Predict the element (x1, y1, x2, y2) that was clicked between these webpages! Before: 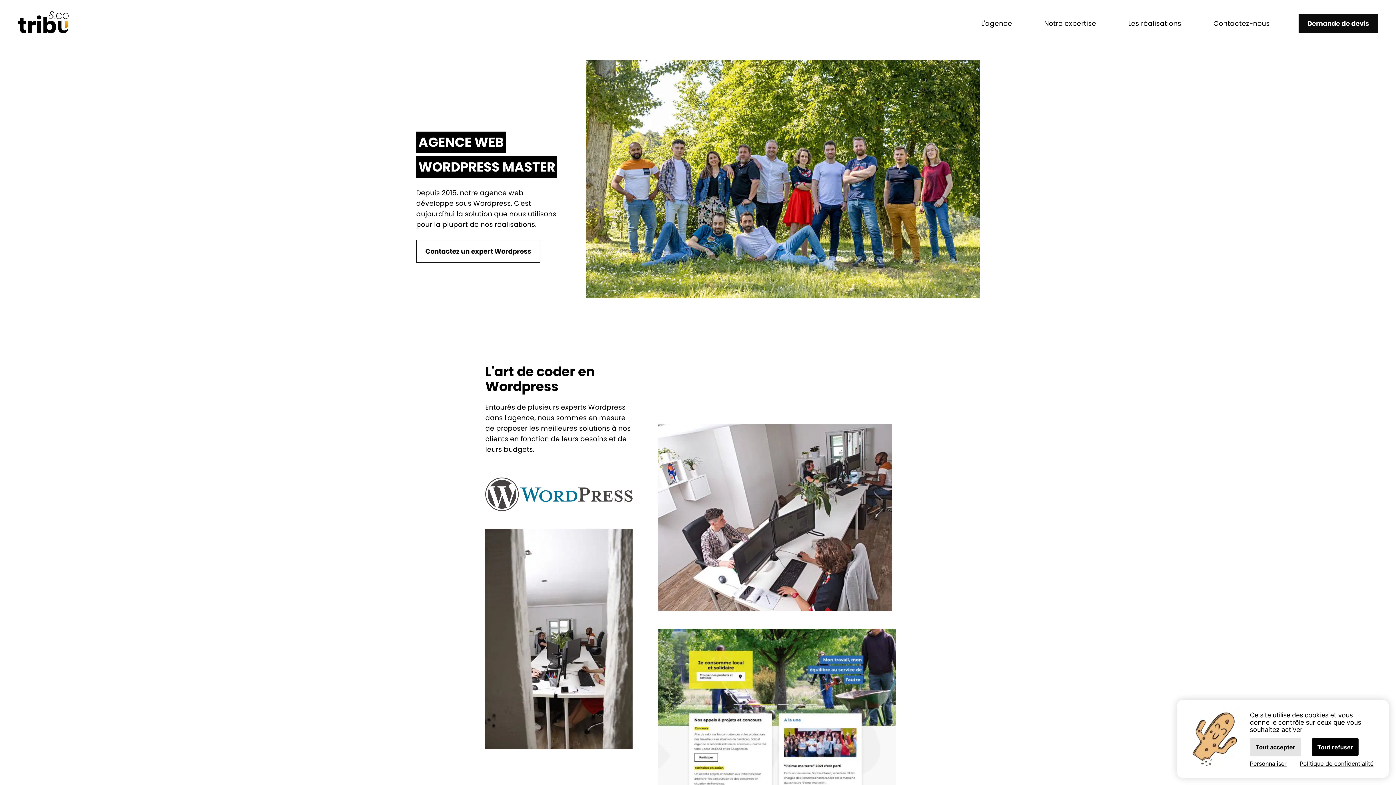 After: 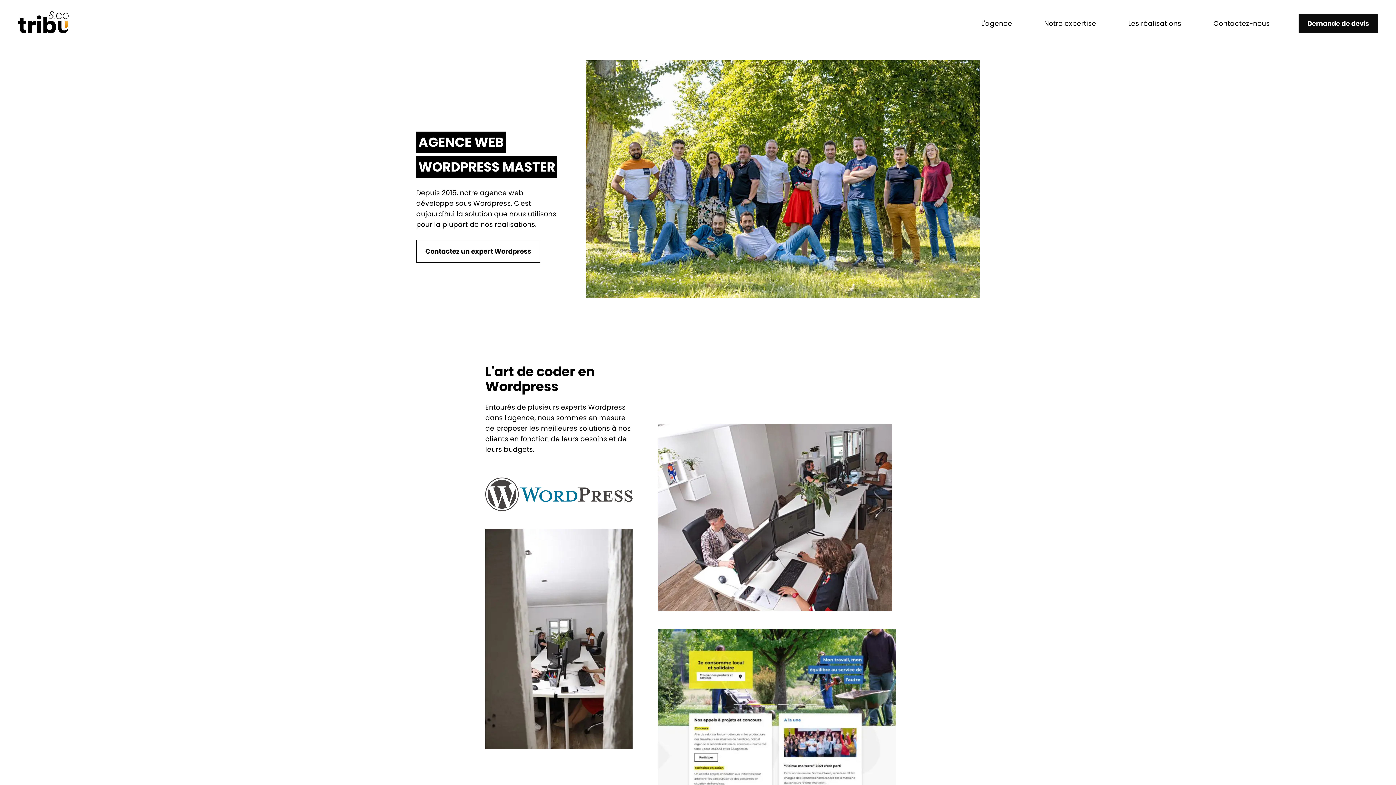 Action: bbox: (1250, 738, 1301, 756) label: Tout accepter